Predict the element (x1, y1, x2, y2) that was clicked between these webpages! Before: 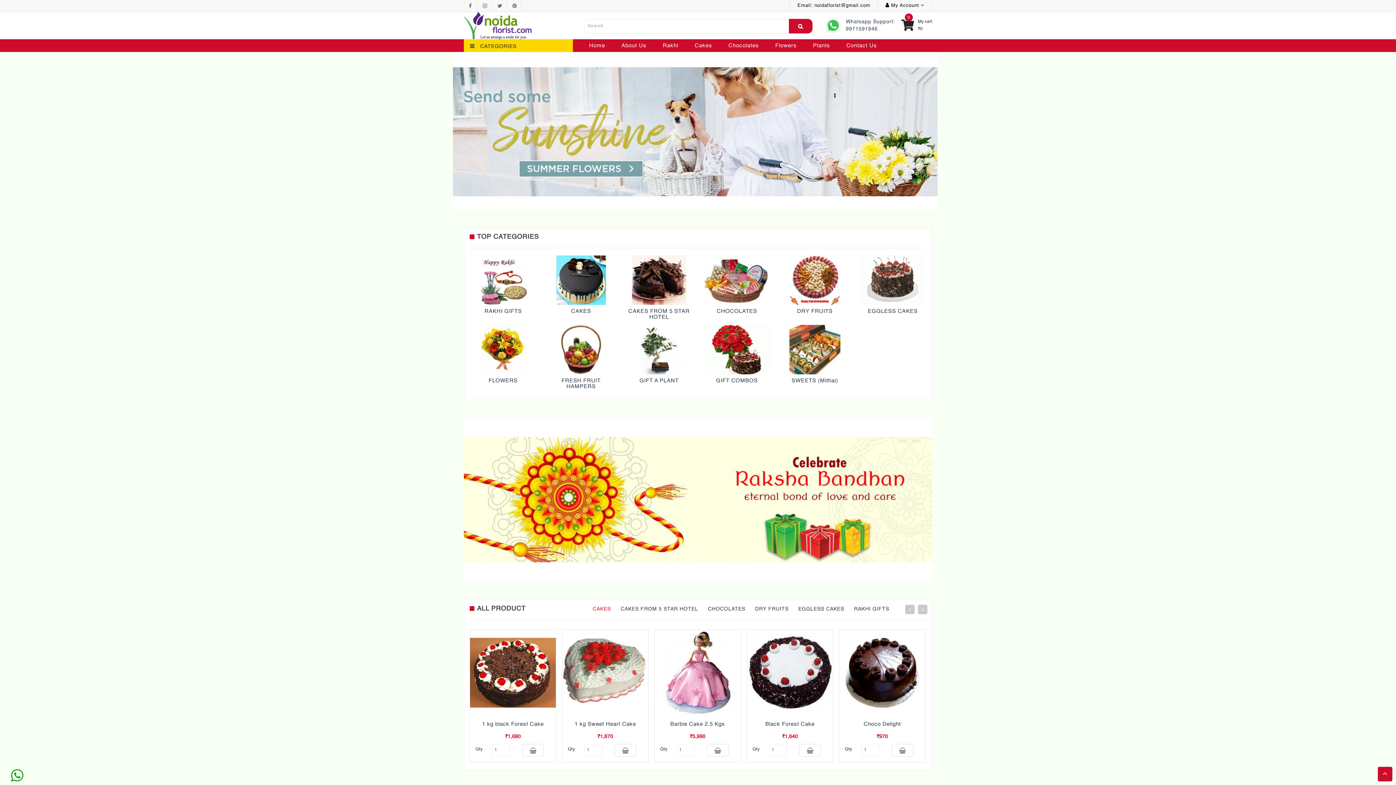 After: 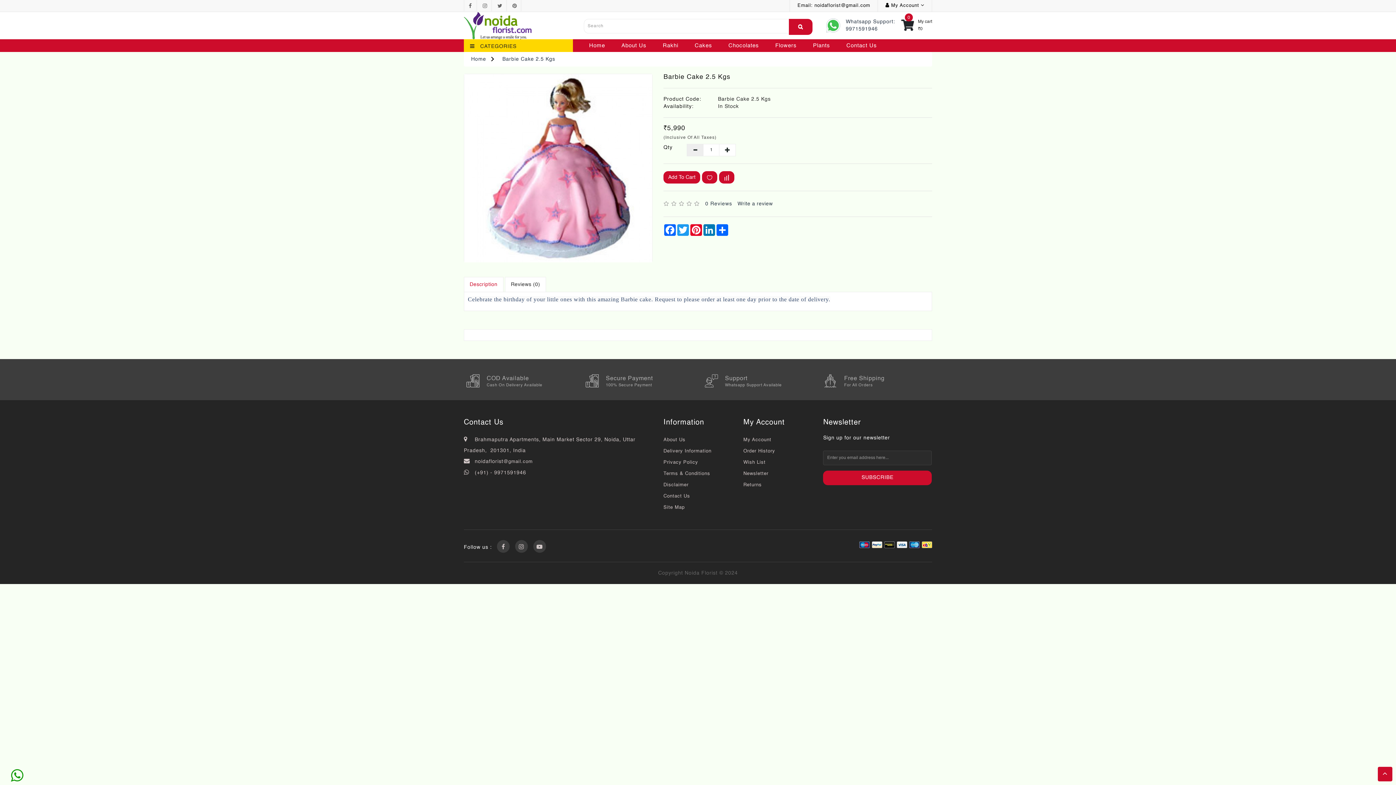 Action: bbox: (670, 721, 725, 727) label: Barbie Cake 2.5 Kgs